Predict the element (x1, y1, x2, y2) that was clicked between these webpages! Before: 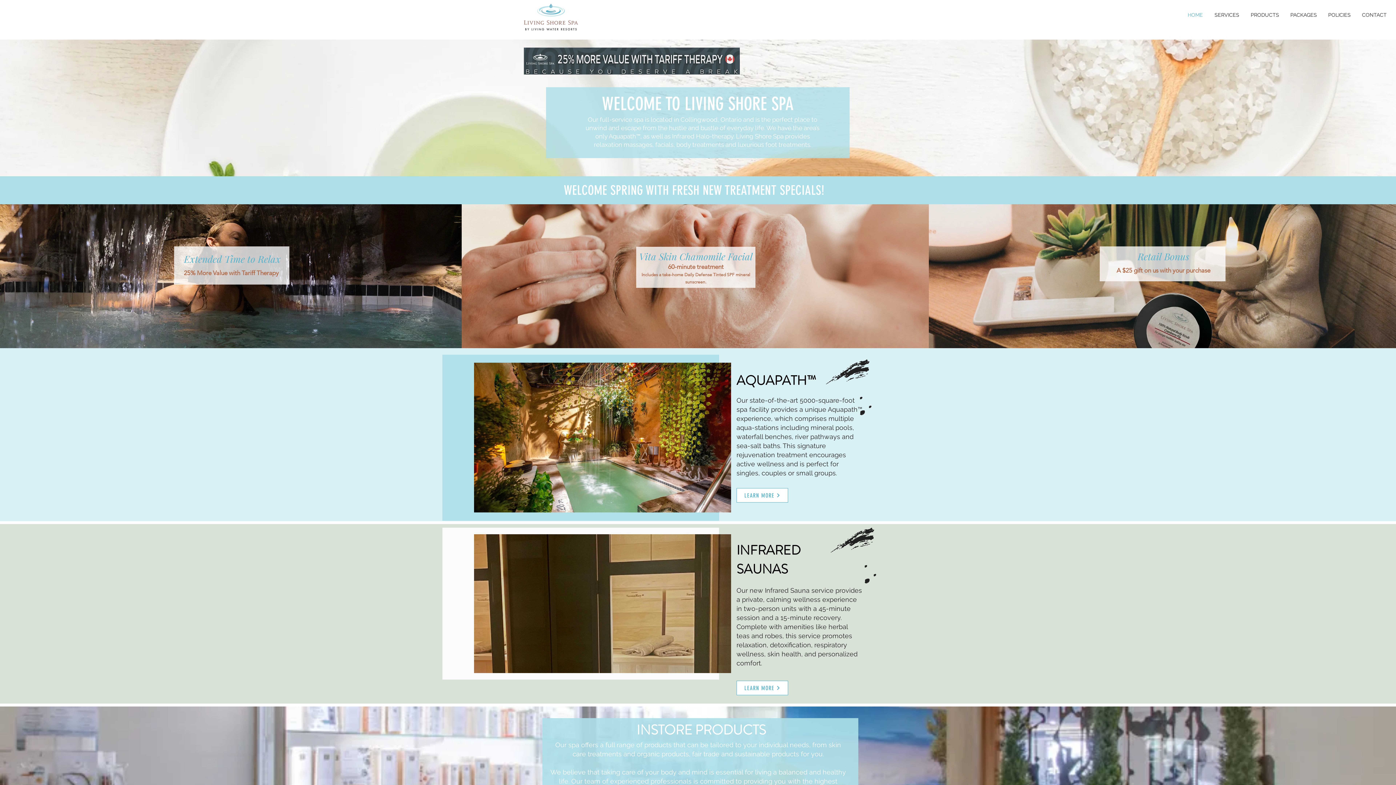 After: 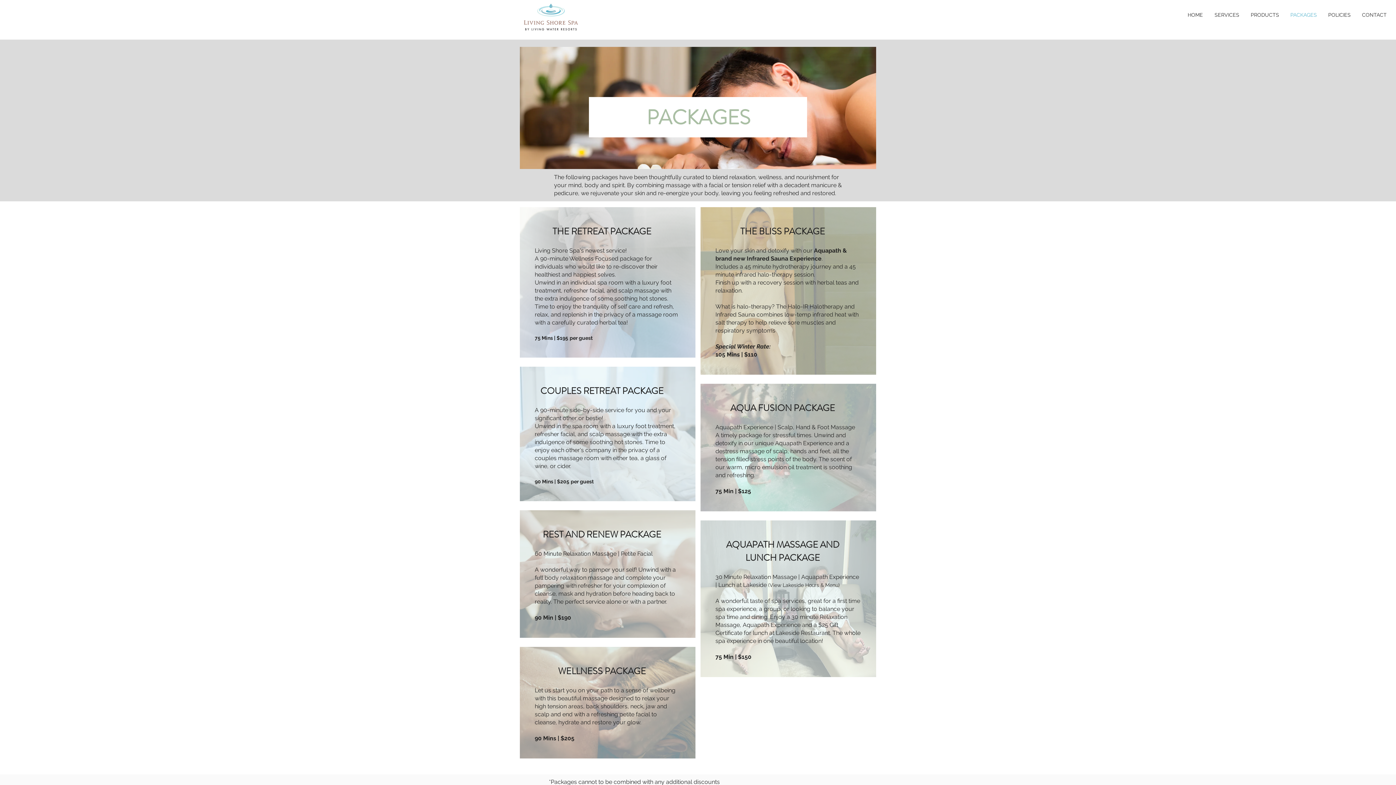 Action: label: PACKAGES bbox: (1285, 7, 1322, 22)